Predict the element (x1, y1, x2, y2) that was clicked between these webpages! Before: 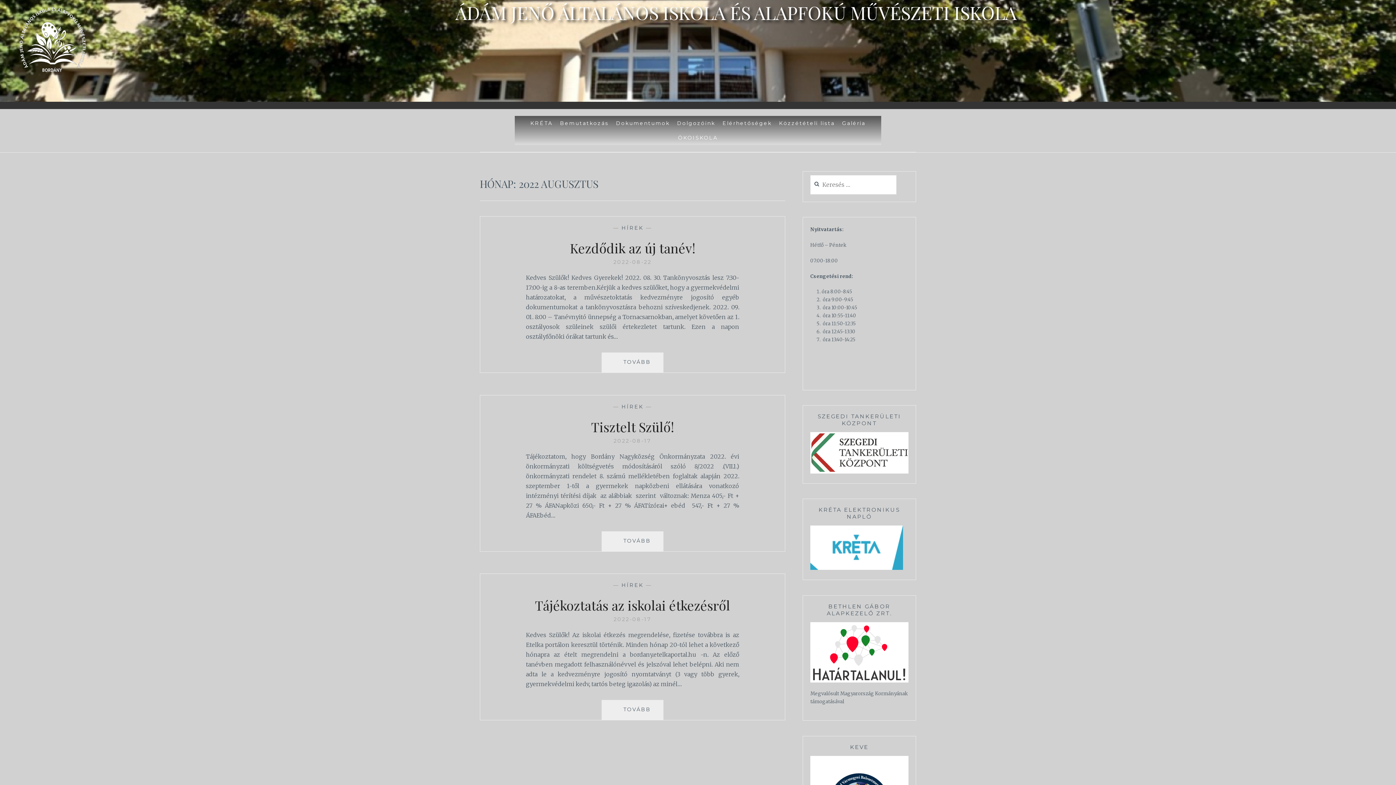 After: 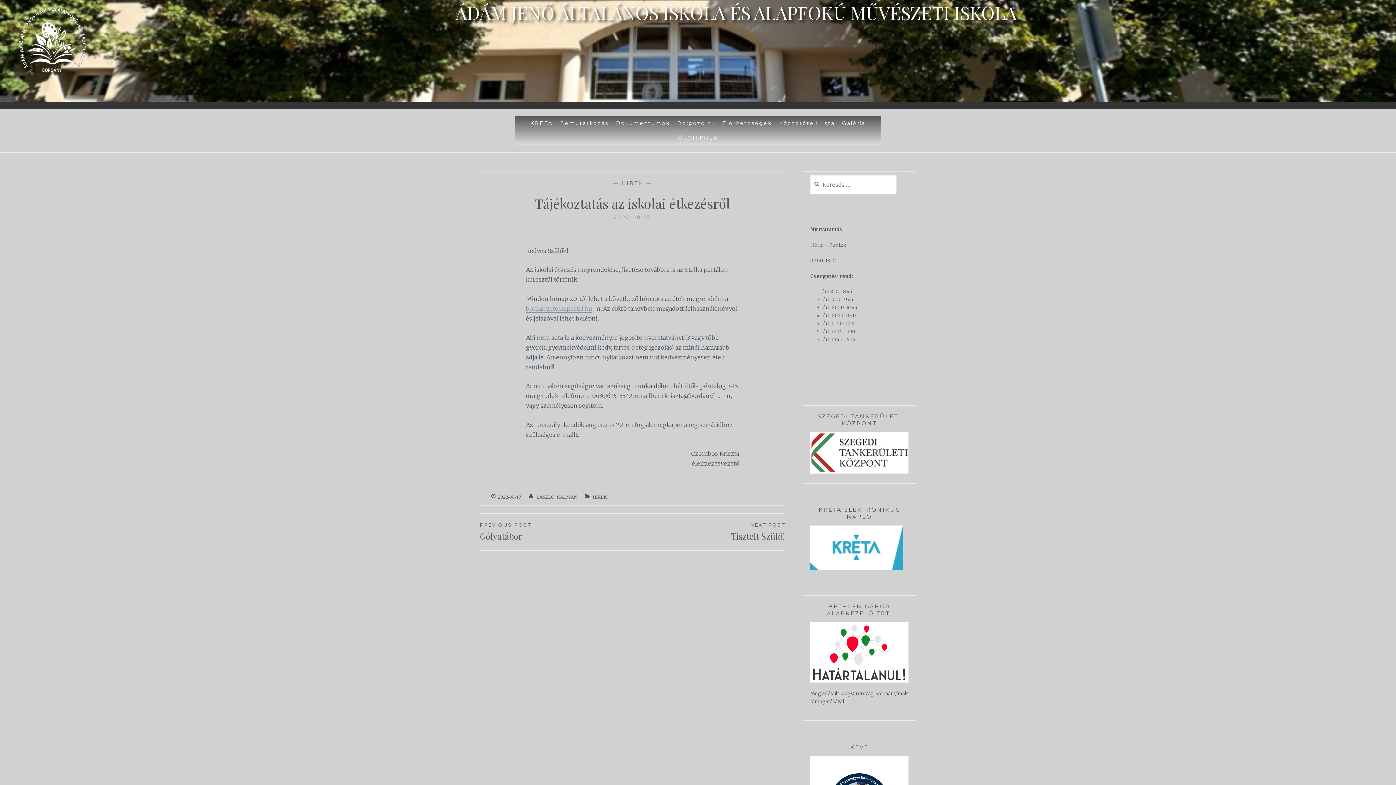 Action: bbox: (613, 616, 651, 623) label: 2022-08-17